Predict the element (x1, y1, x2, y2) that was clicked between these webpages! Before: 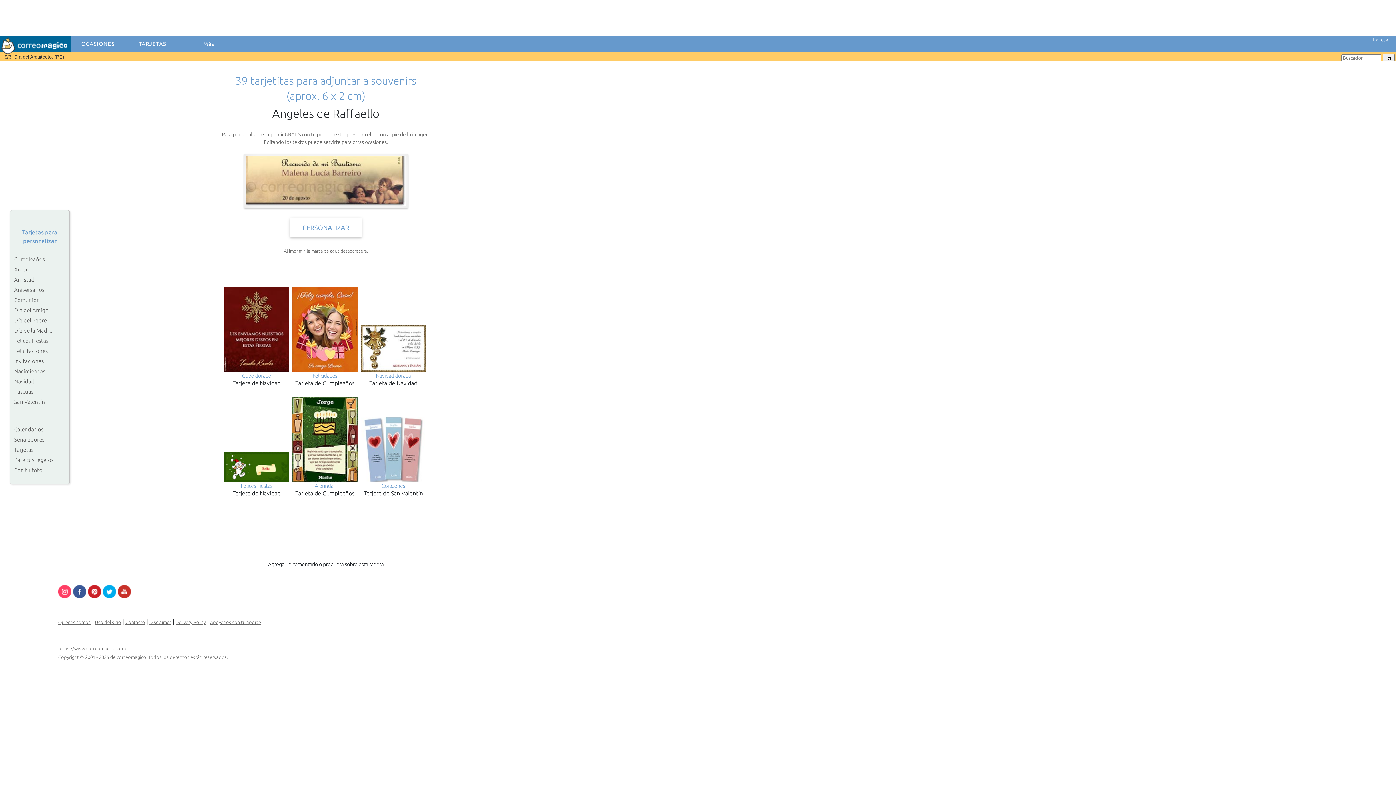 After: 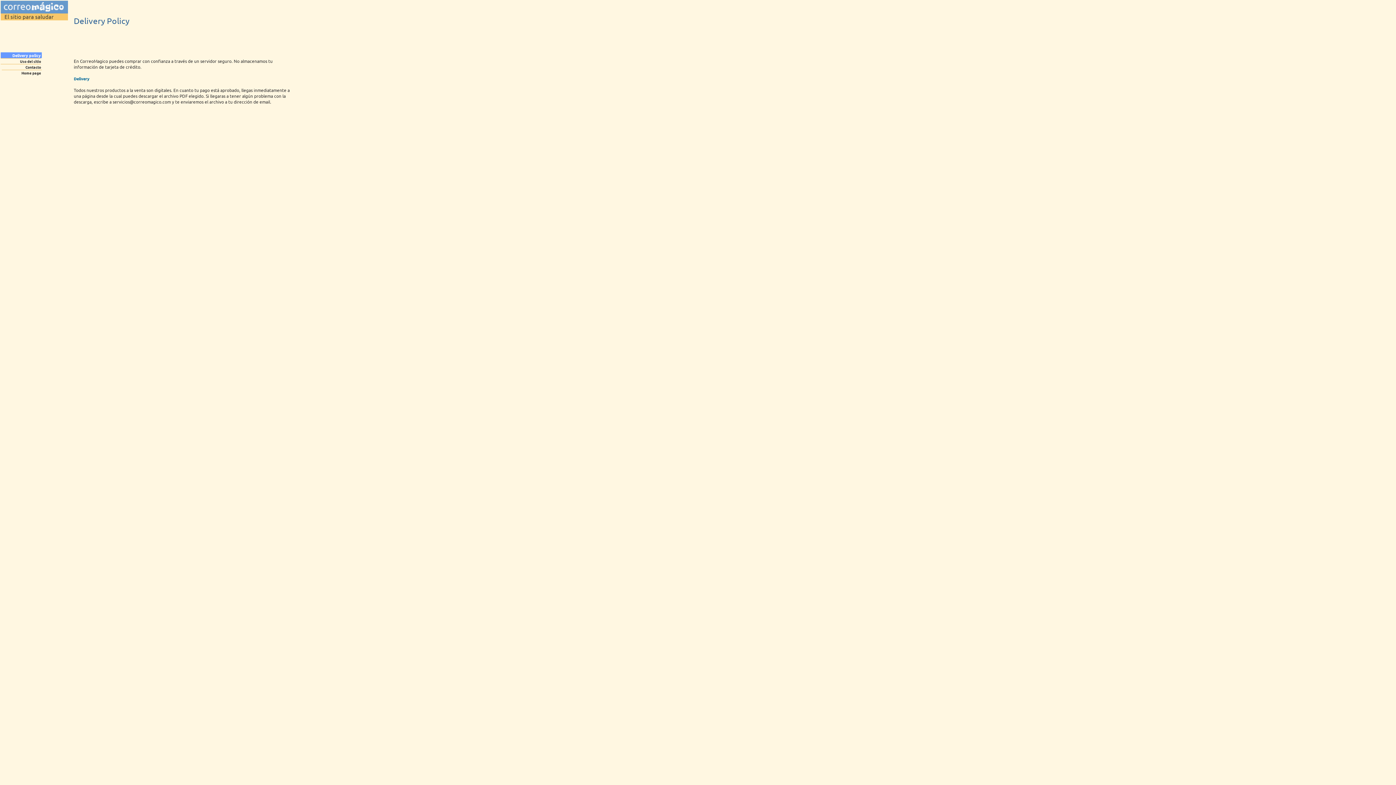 Action: bbox: (175, 618, 205, 625) label: Delivery Policy